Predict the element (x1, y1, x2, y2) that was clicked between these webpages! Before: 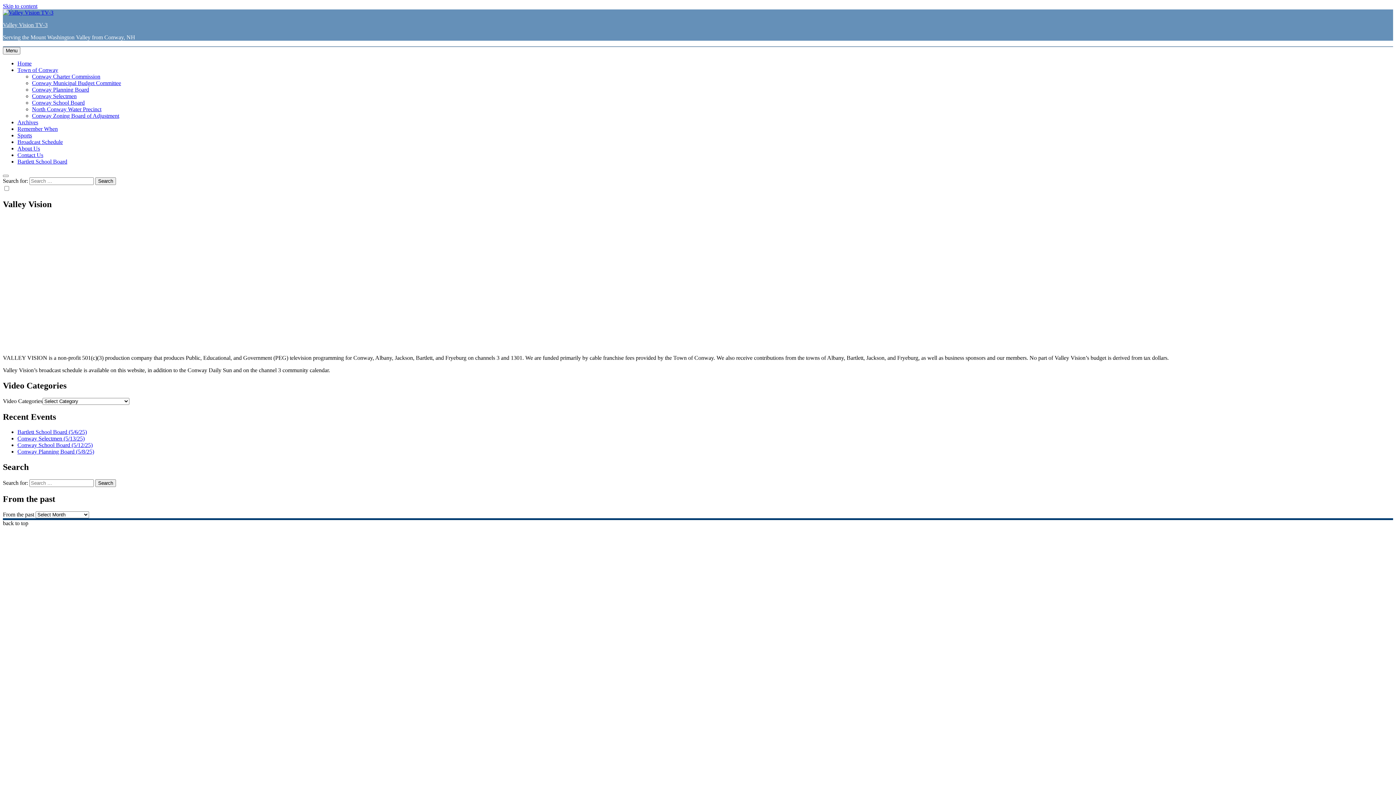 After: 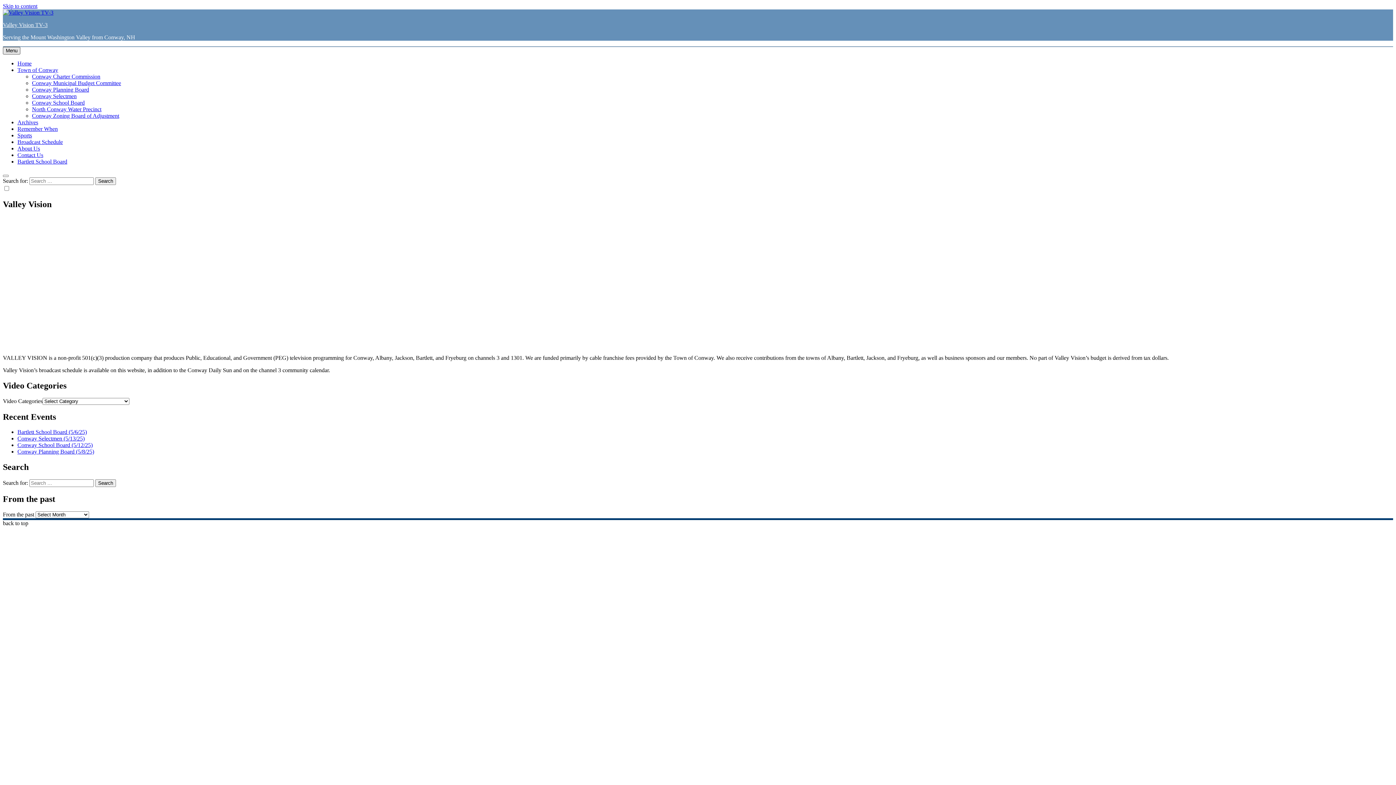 Action: bbox: (2, 46, 20, 54) label: Menu